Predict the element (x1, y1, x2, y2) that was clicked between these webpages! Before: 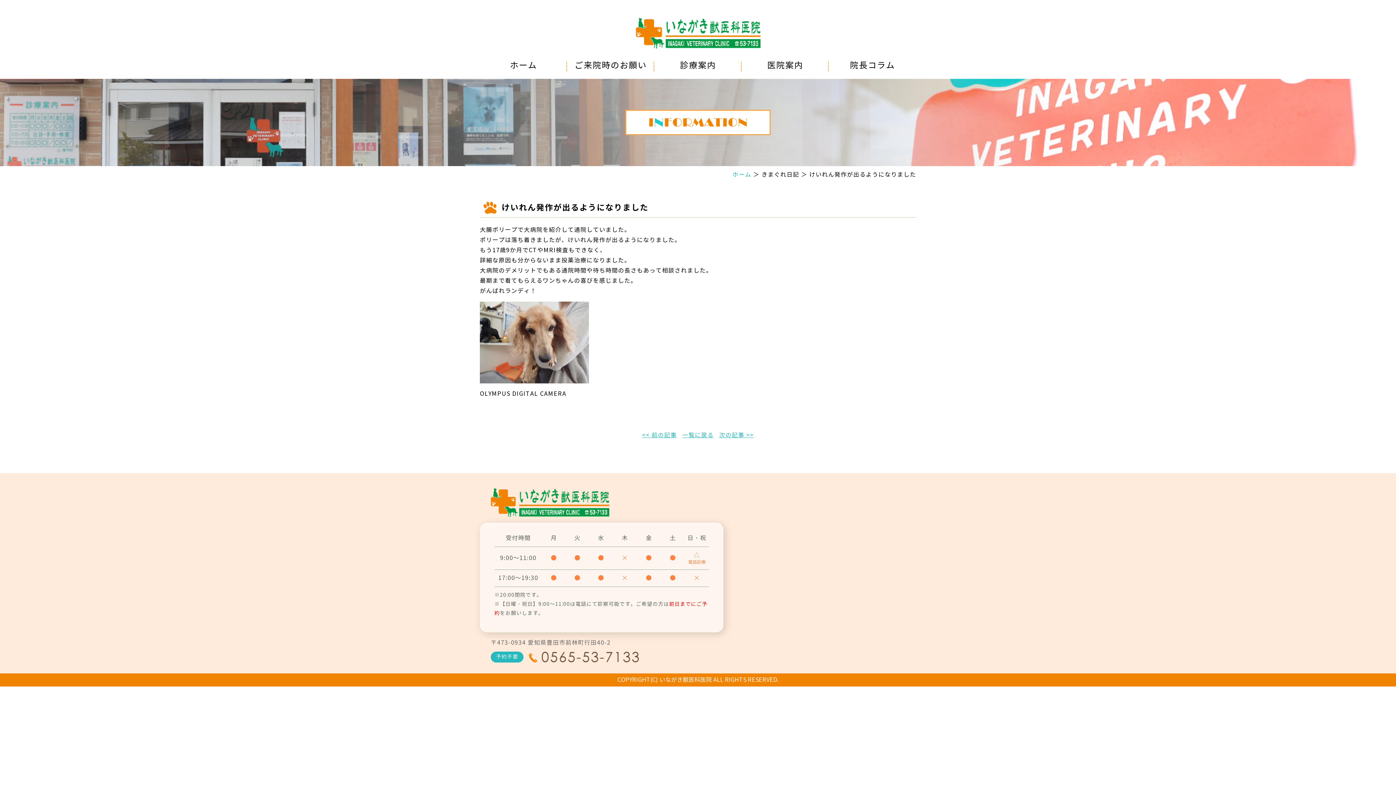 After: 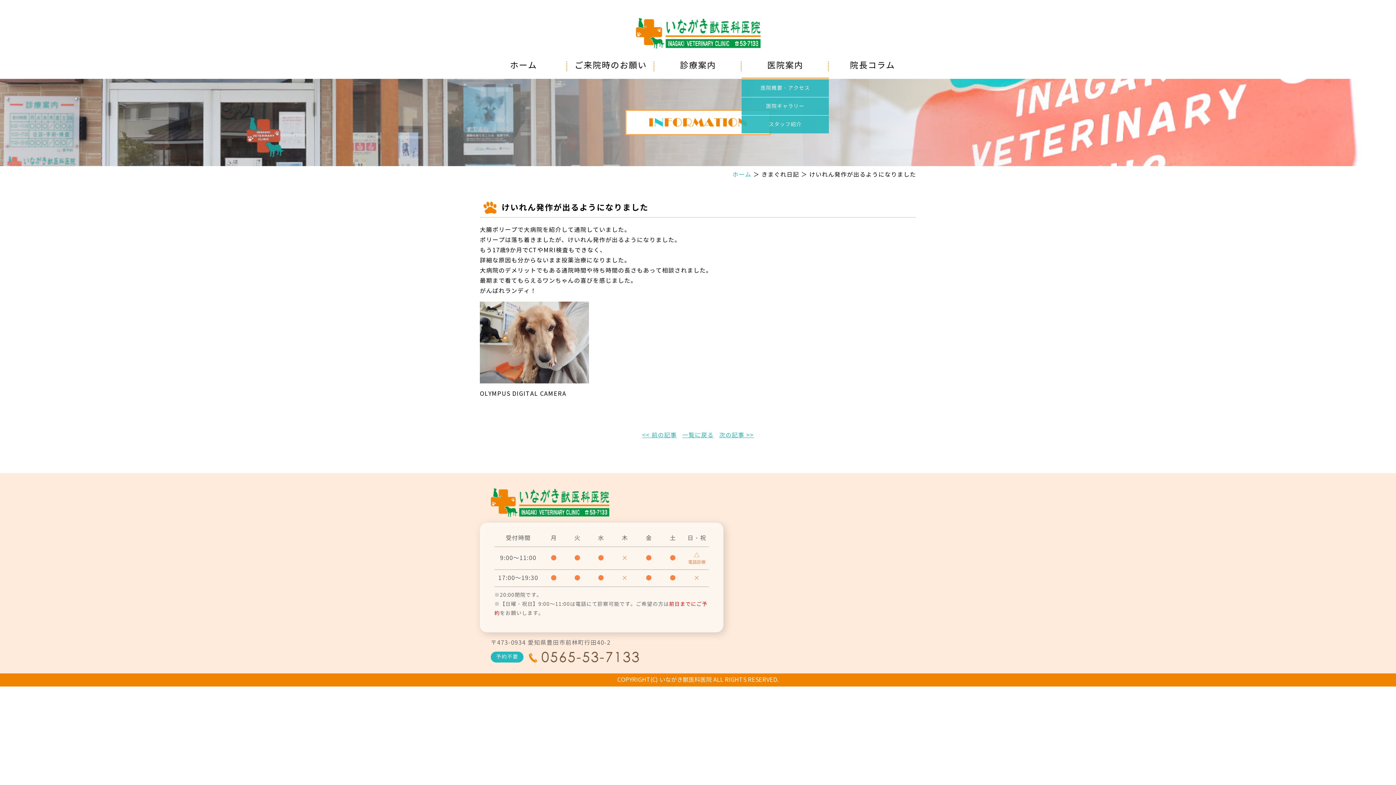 Action: label: 医院案内 bbox: (741, 61, 829, 78)